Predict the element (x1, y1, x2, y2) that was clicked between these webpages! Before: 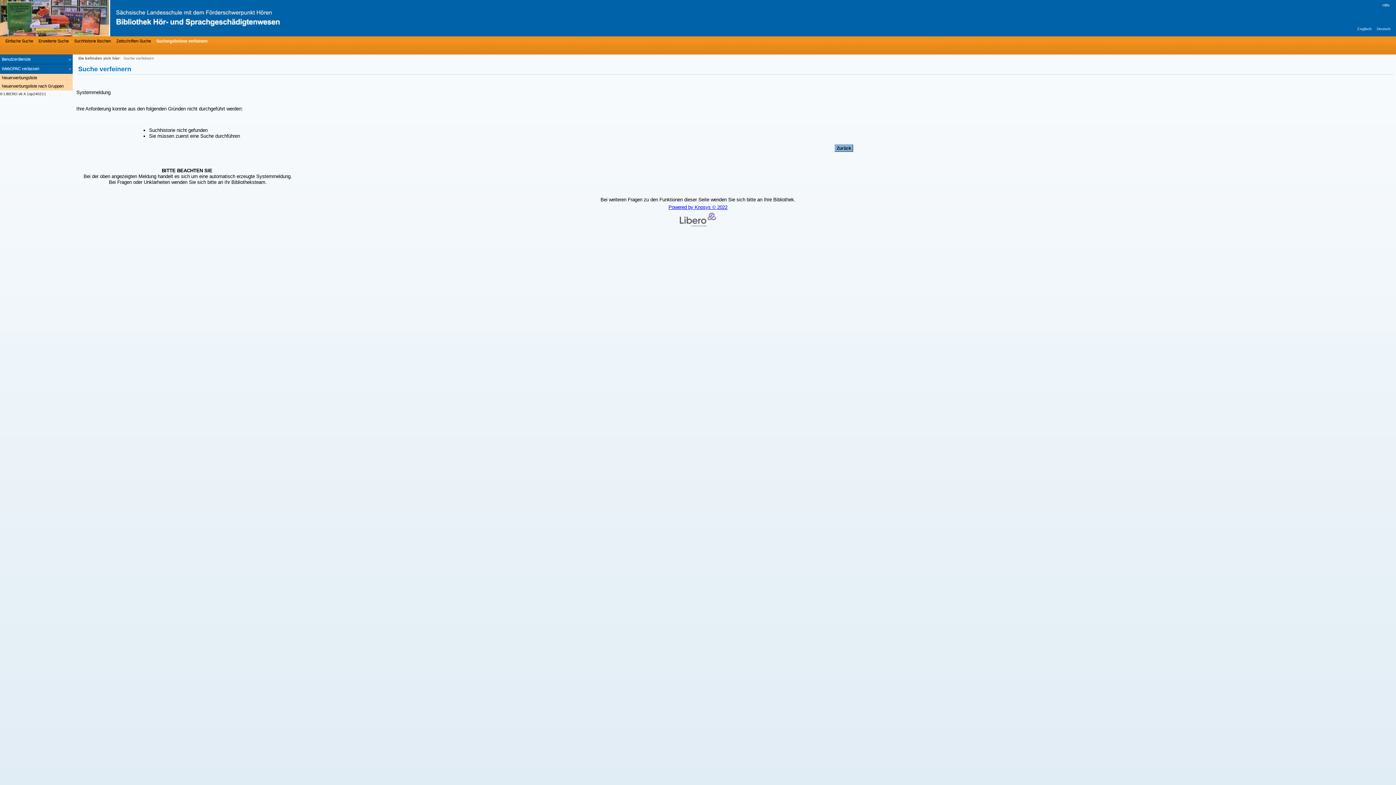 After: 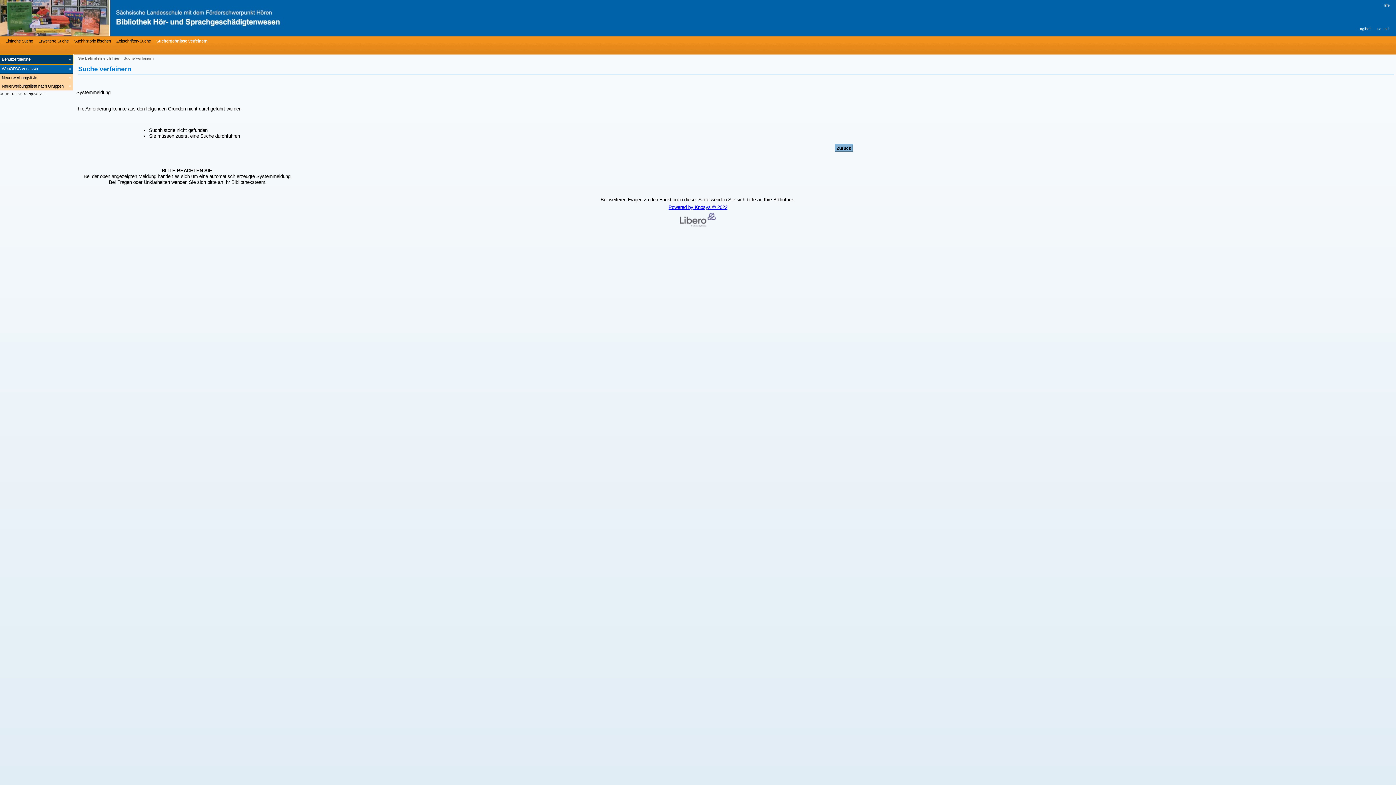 Action: label: Benutzerdienste Wird in neuem Fenster geöffnet. bbox: (0, 54, 72, 64)